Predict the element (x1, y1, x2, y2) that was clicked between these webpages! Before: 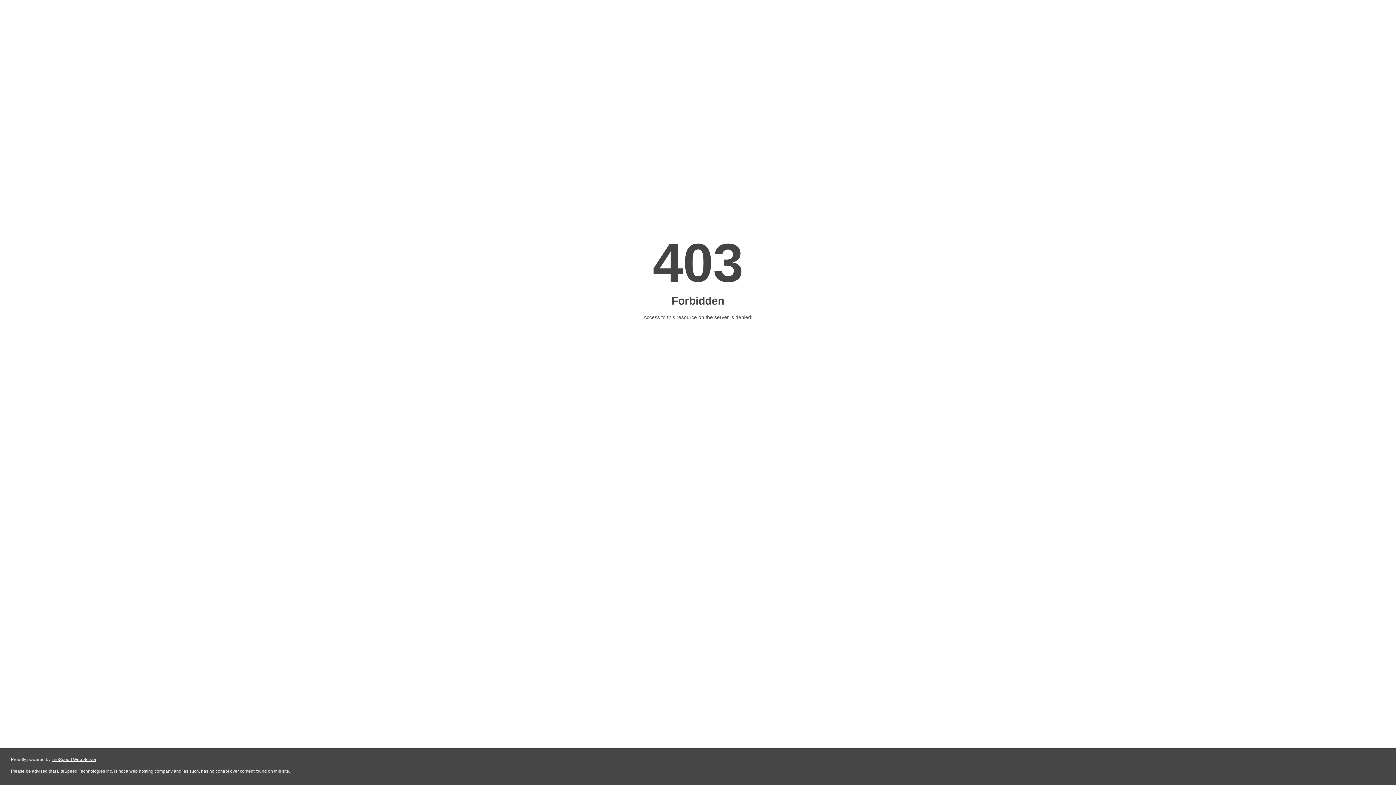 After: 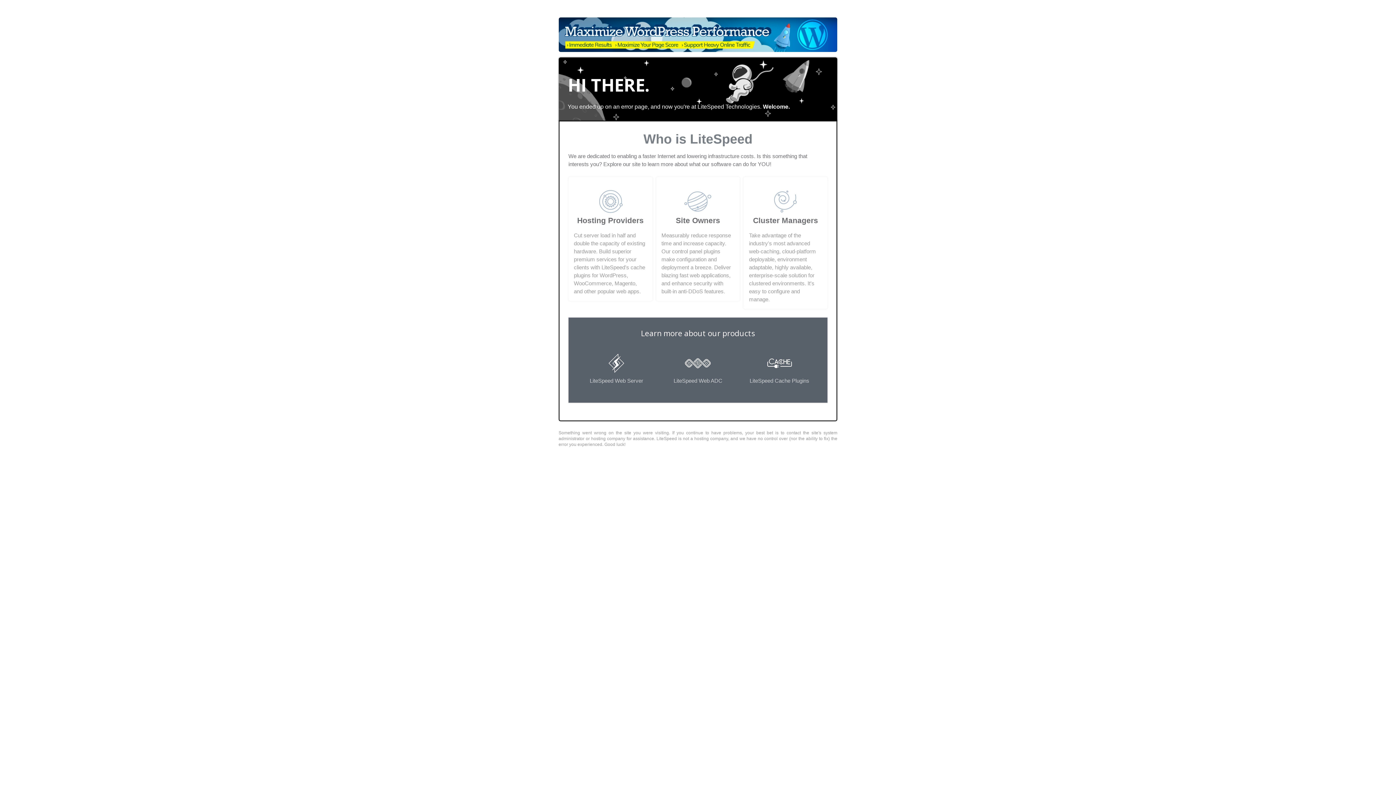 Action: label: LiteSpeed Web Server bbox: (51, 757, 96, 762)